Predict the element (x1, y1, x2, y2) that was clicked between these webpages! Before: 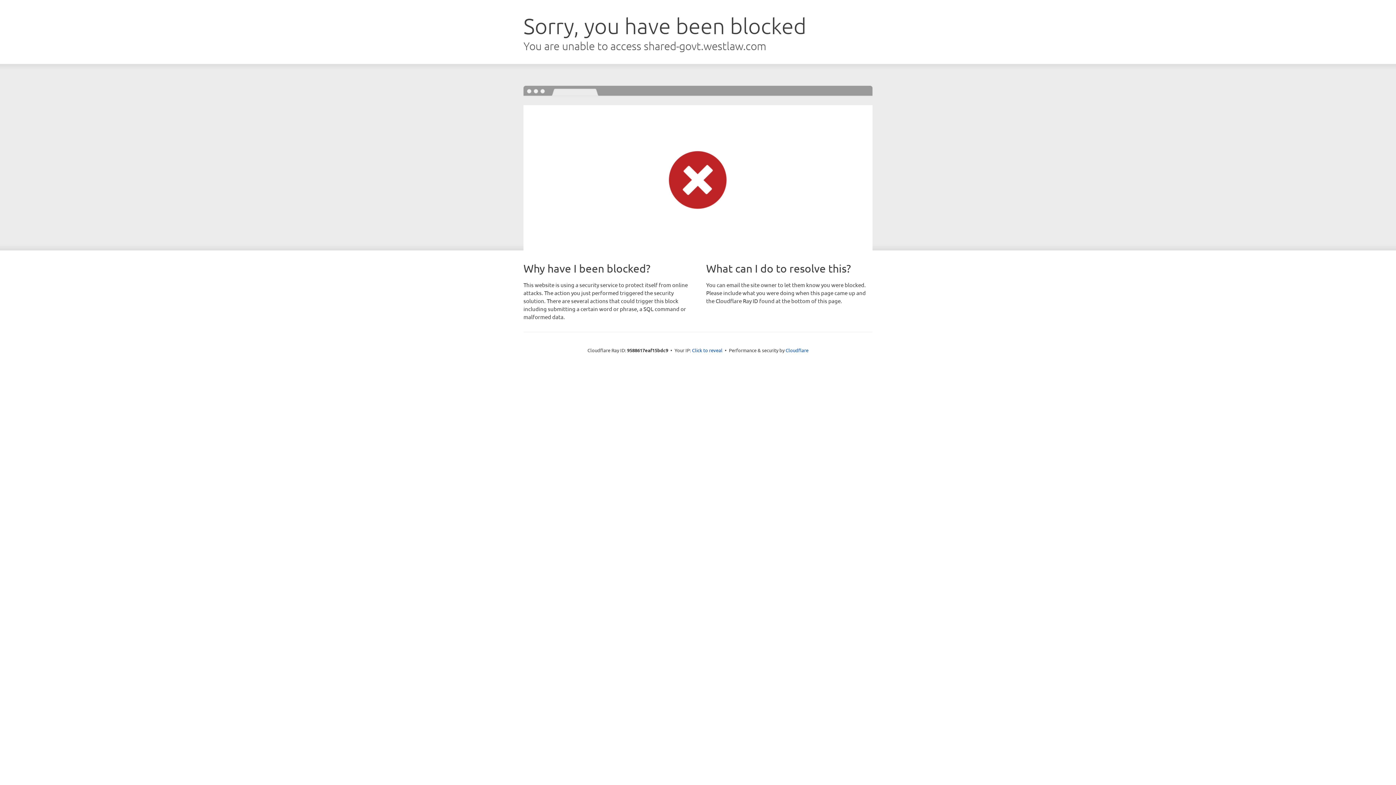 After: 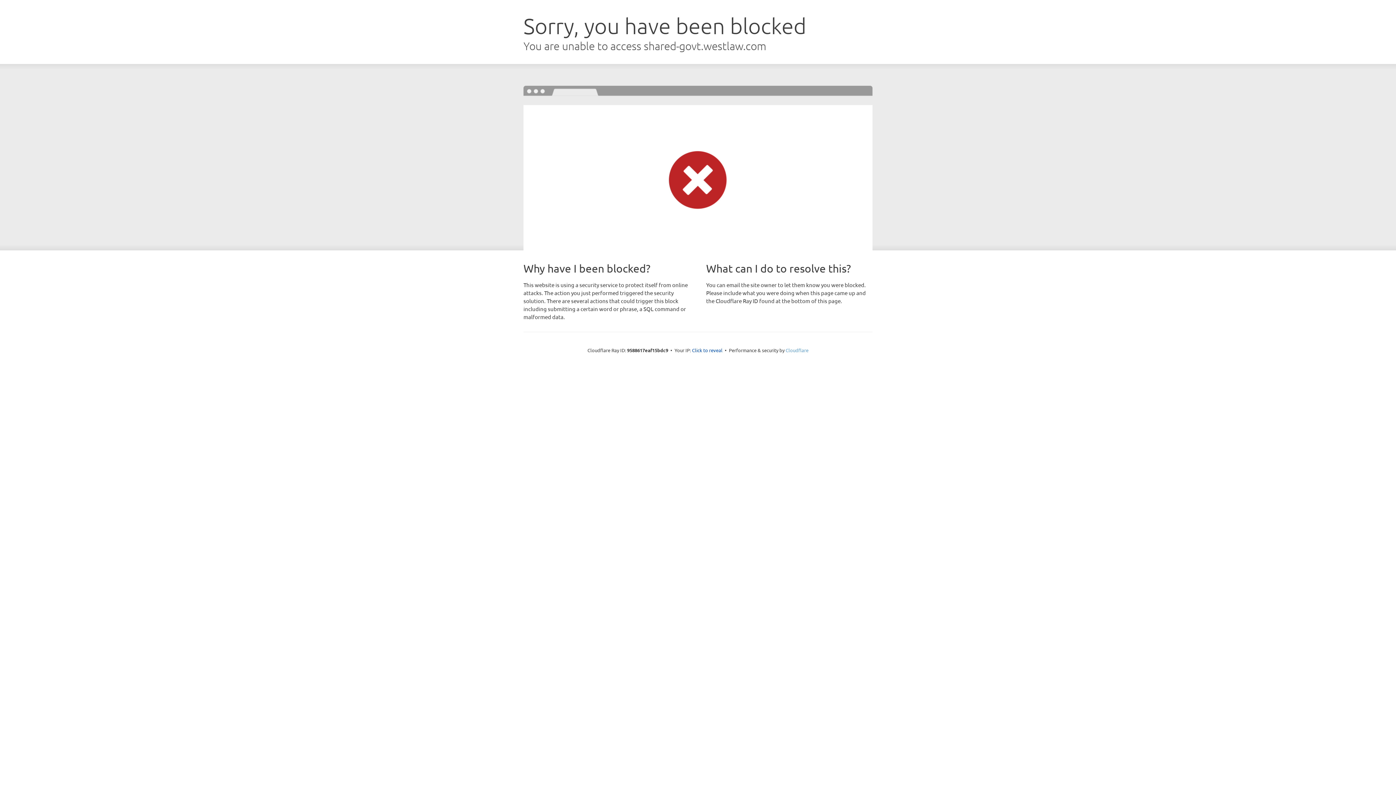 Action: label: Cloudflare bbox: (785, 347, 808, 353)